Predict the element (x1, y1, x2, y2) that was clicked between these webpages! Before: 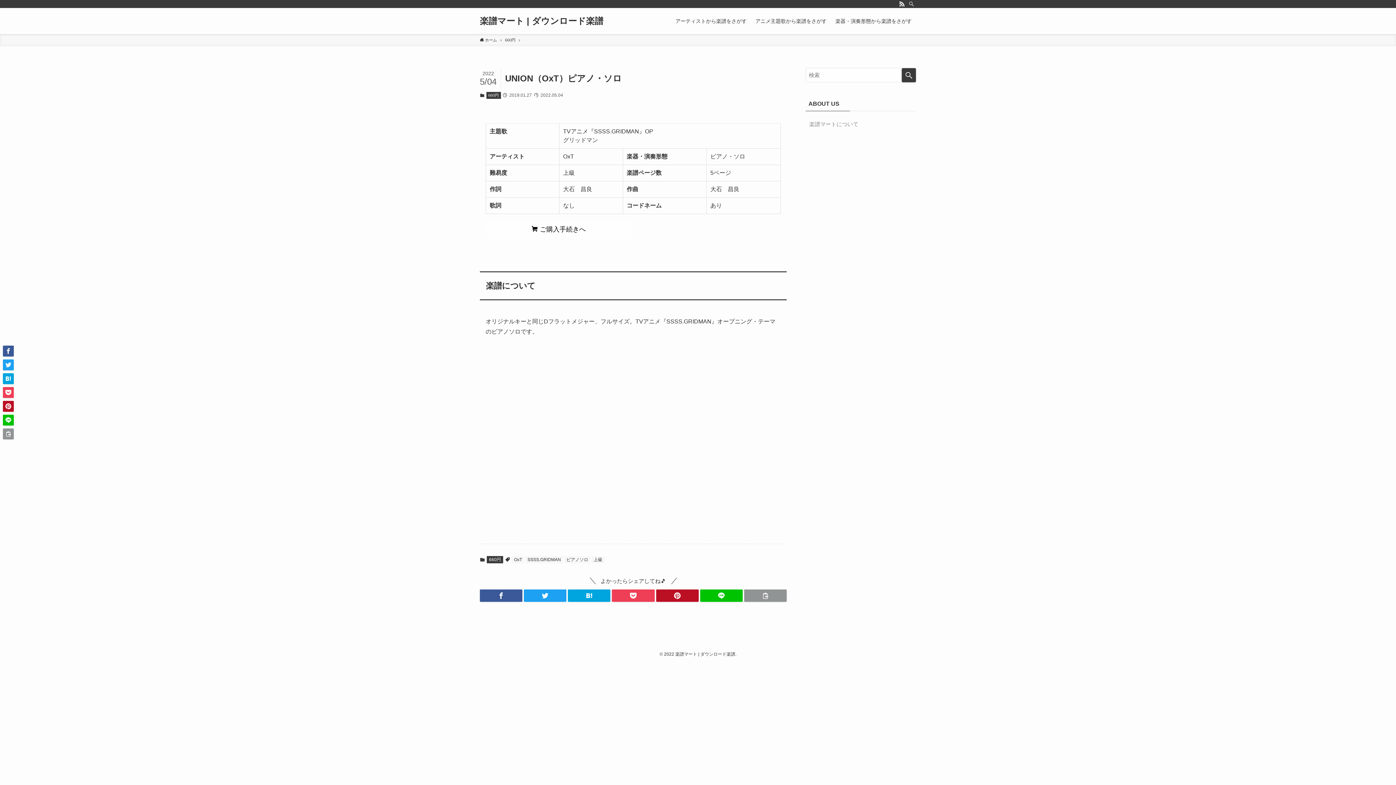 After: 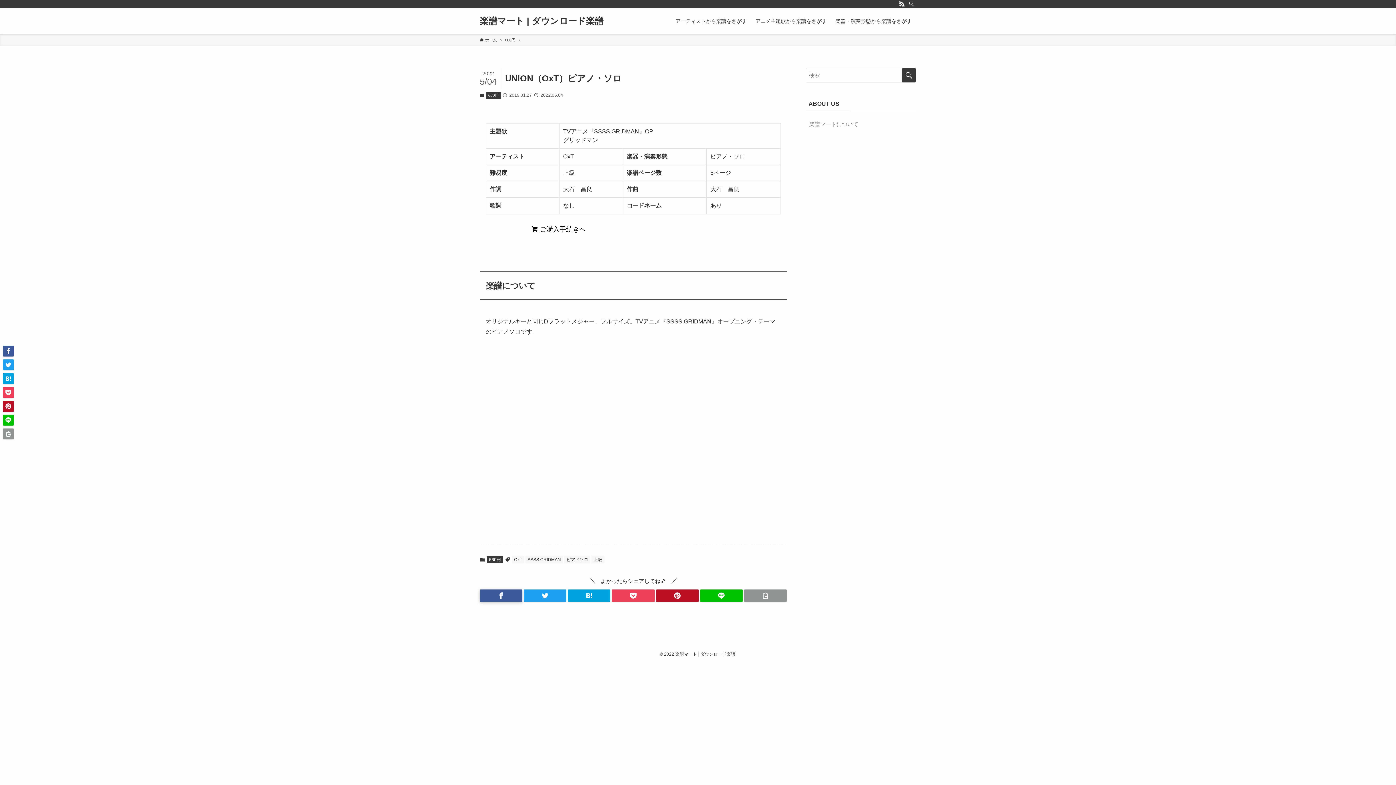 Action: bbox: (480, 589, 522, 602)